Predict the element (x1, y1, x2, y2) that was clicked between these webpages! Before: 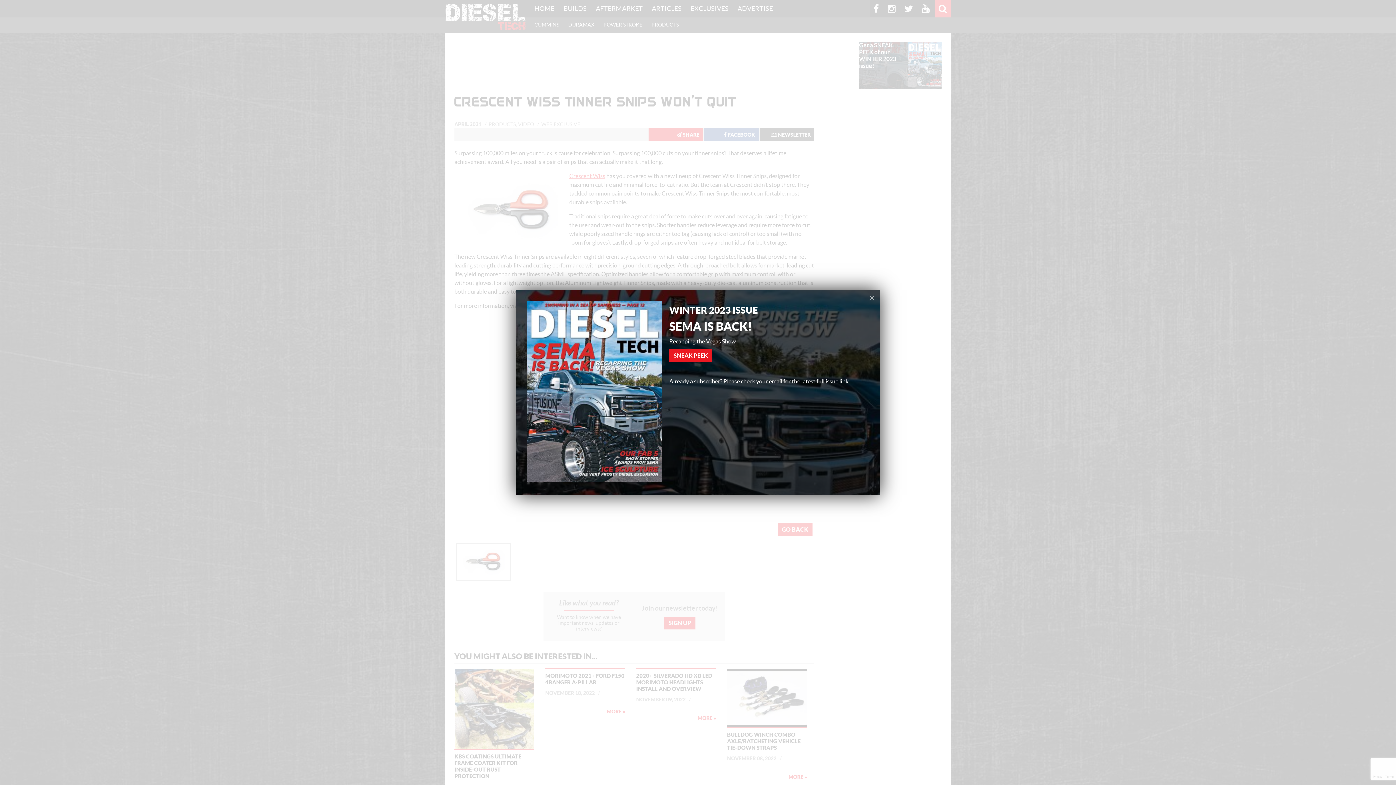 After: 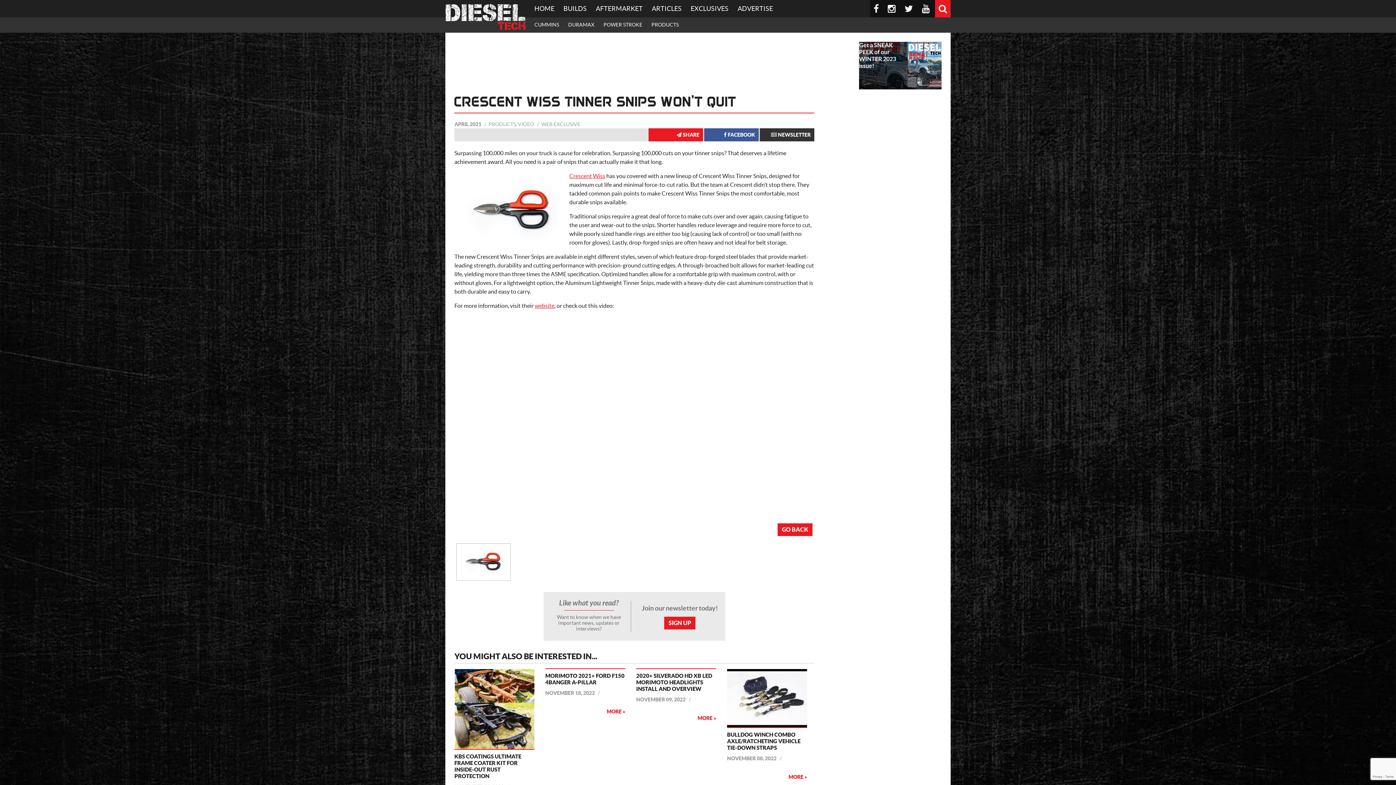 Action: bbox: (669, 349, 712, 361) label: SNEAK PEEK